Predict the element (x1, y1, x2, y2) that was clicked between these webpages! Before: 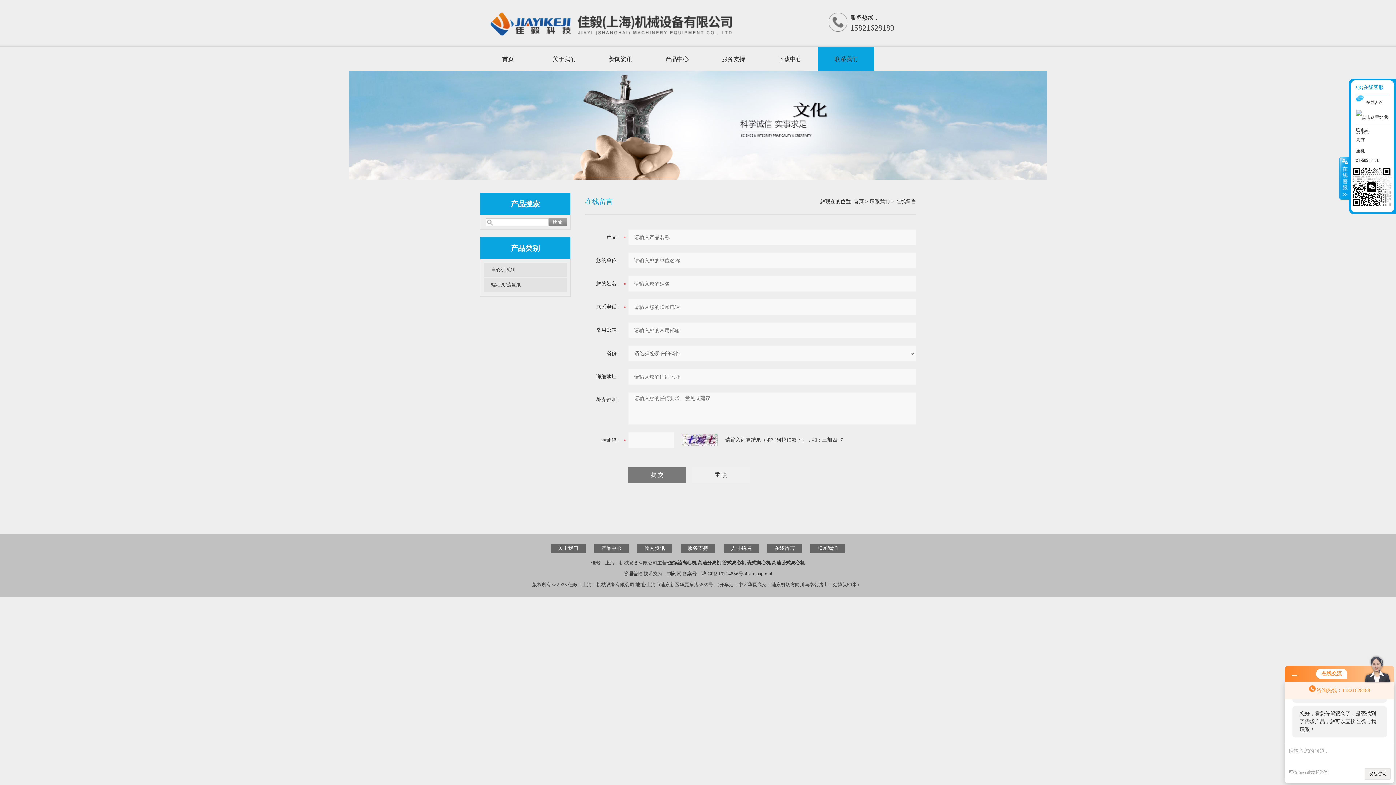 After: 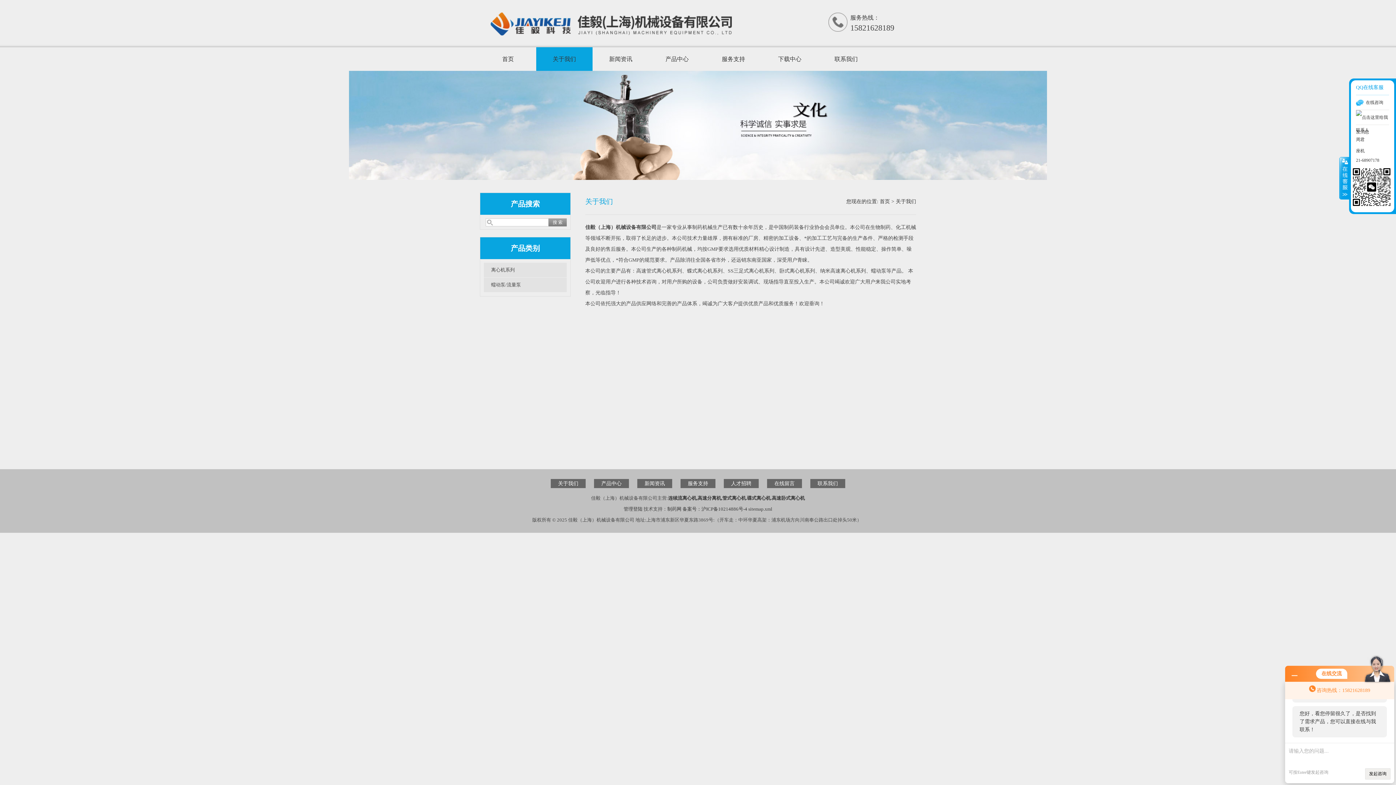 Action: bbox: (536, 47, 592, 70) label: 关于我们